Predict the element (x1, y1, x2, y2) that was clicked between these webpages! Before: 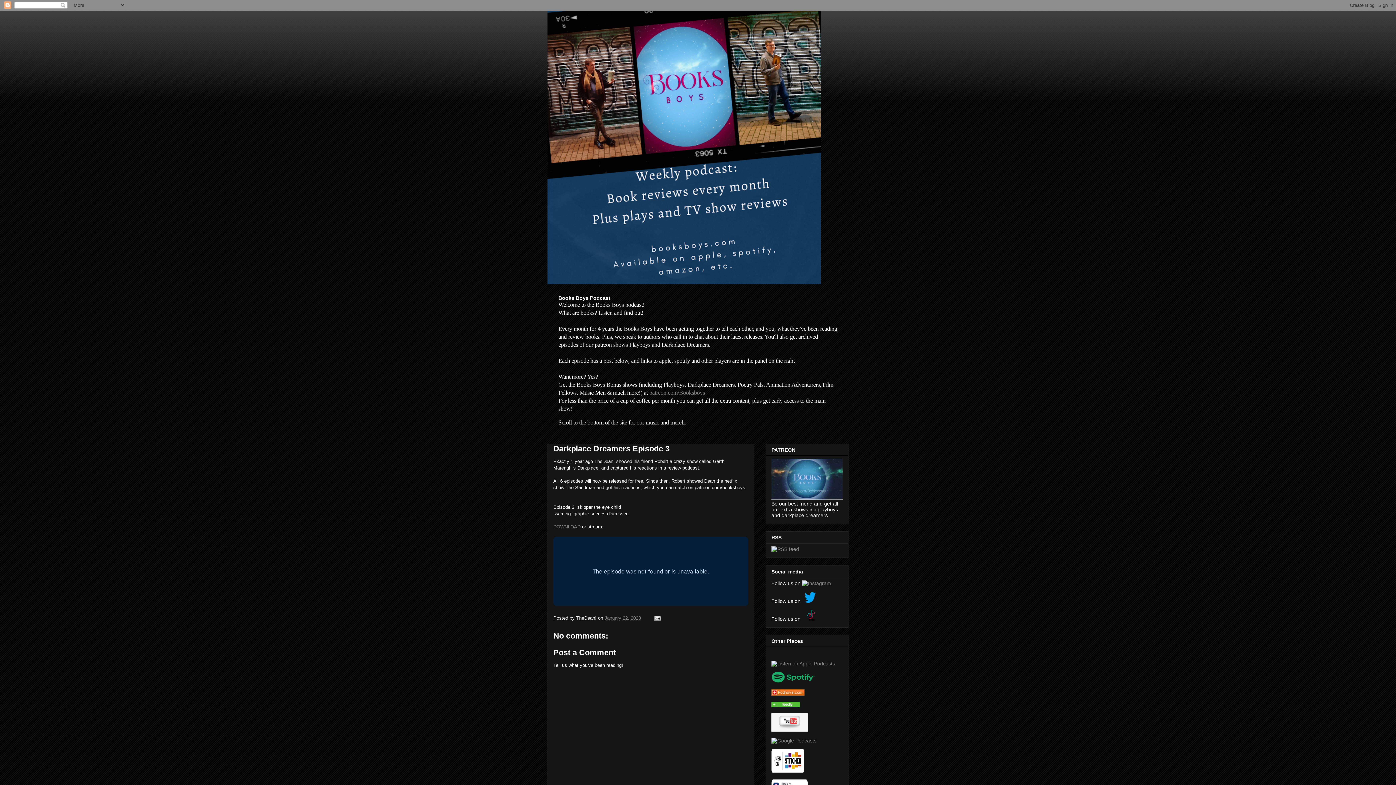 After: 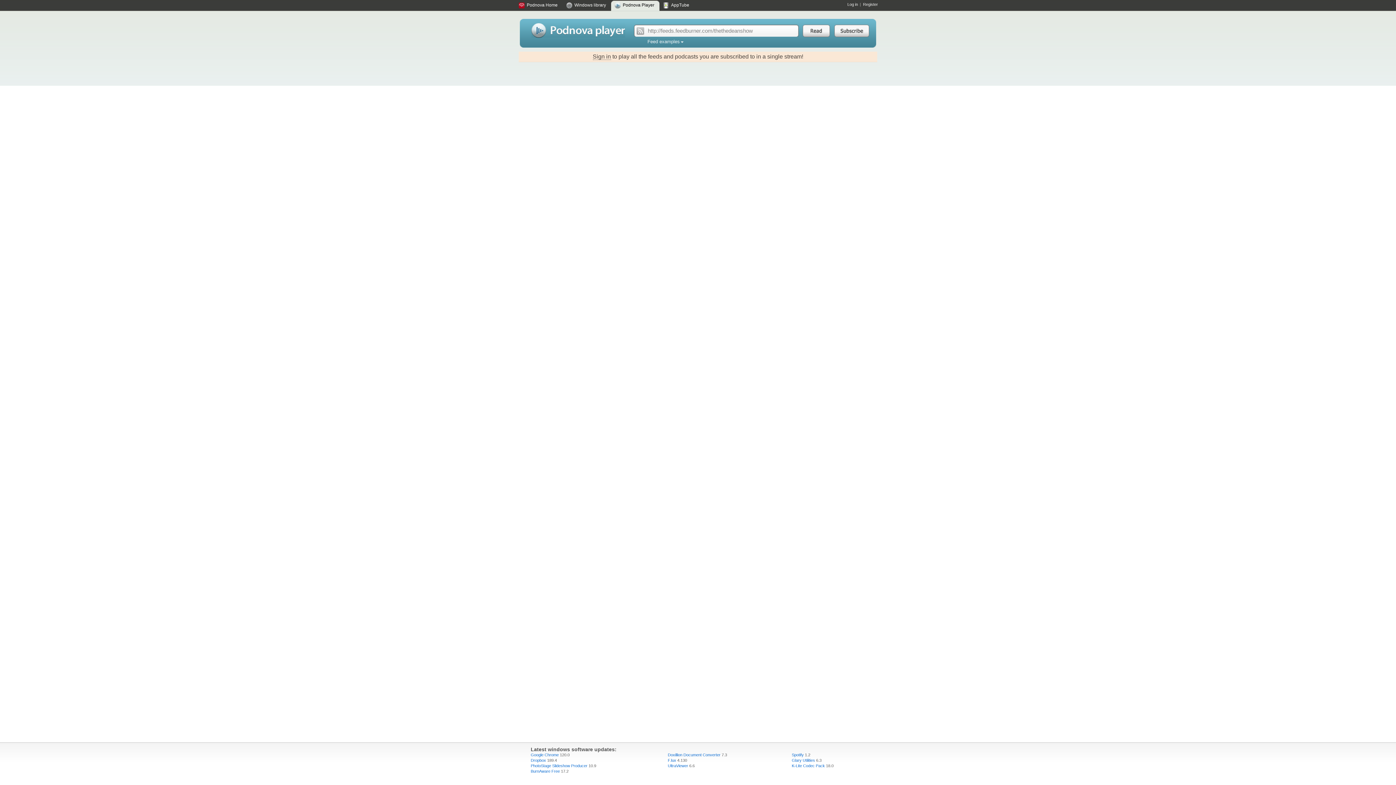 Action: bbox: (771, 691, 804, 697)